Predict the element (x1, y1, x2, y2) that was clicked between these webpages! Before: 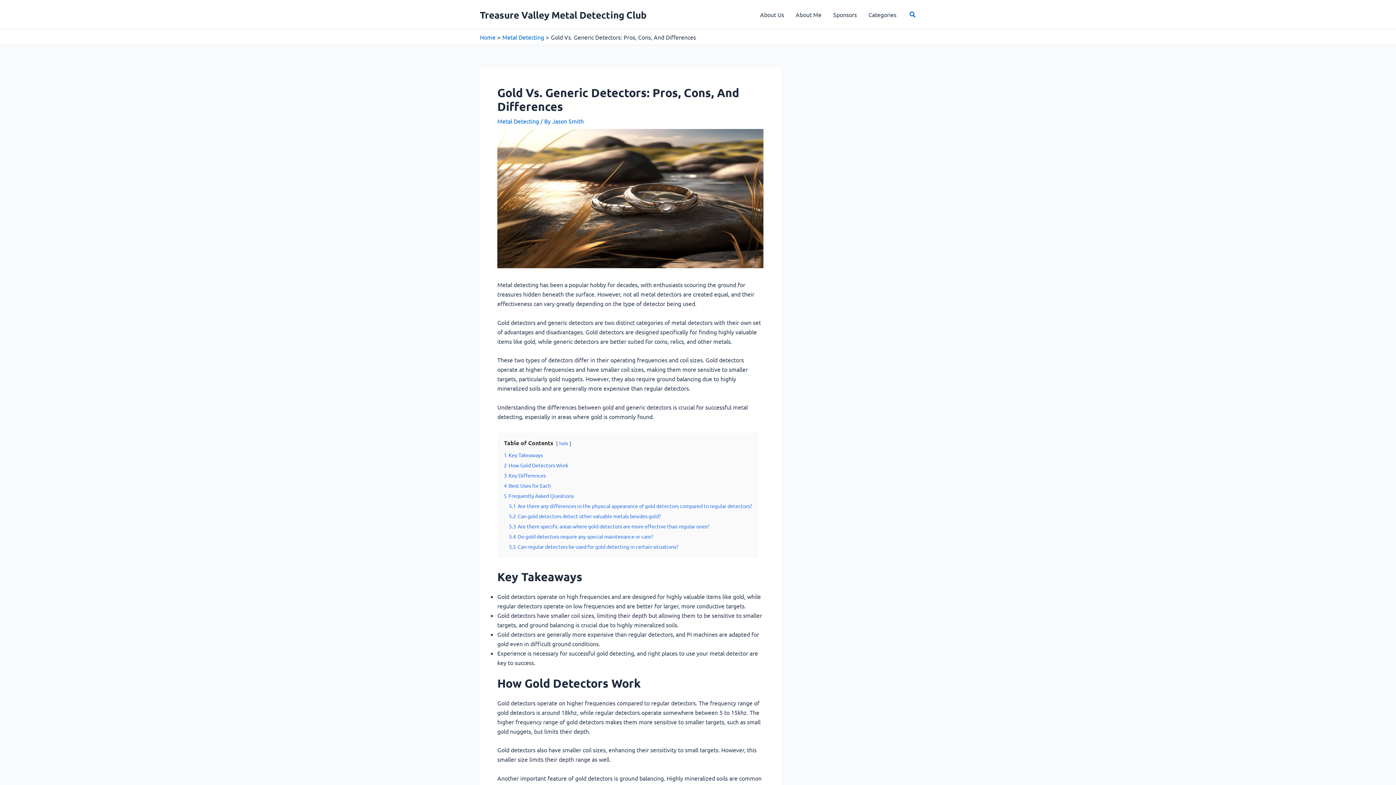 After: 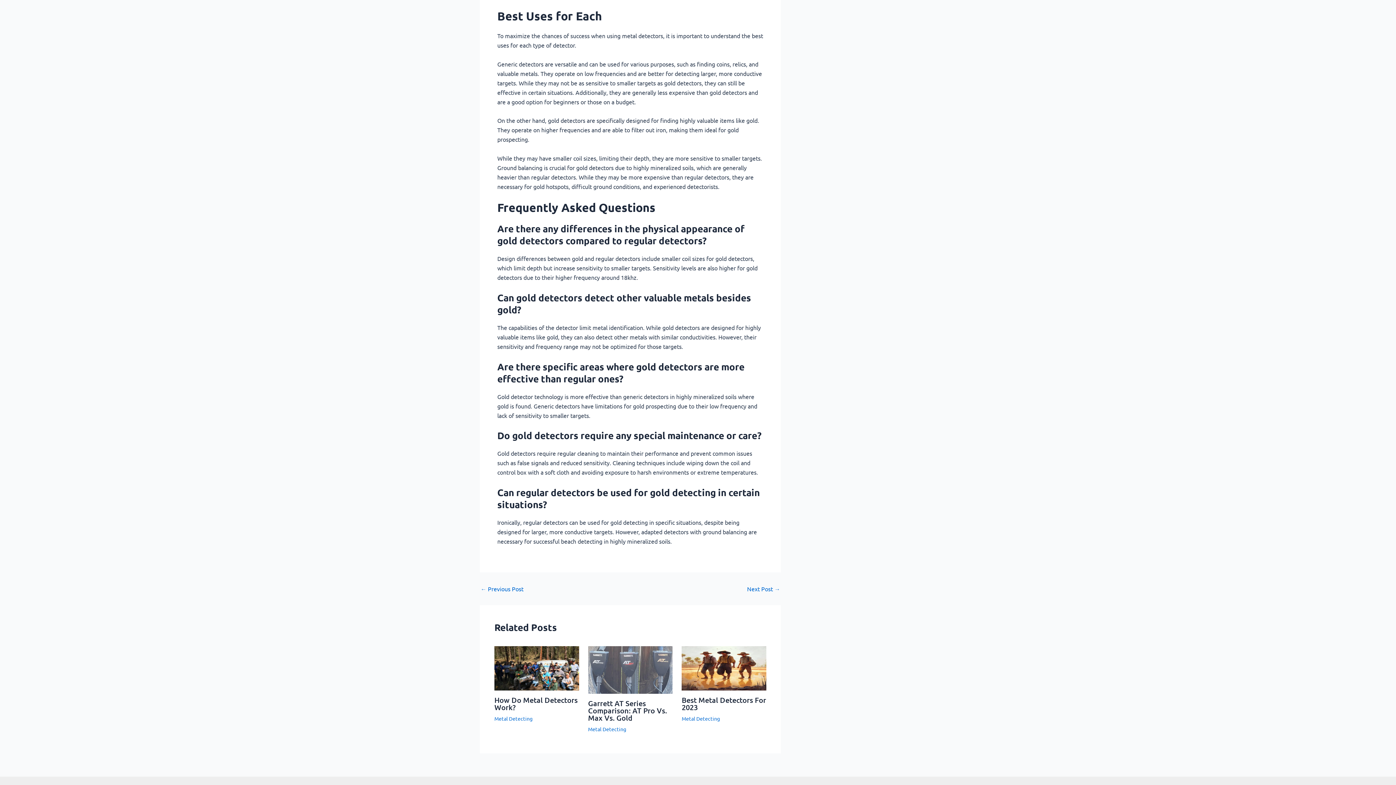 Action: label: 4 Best Uses for Each bbox: (504, 482, 550, 489)